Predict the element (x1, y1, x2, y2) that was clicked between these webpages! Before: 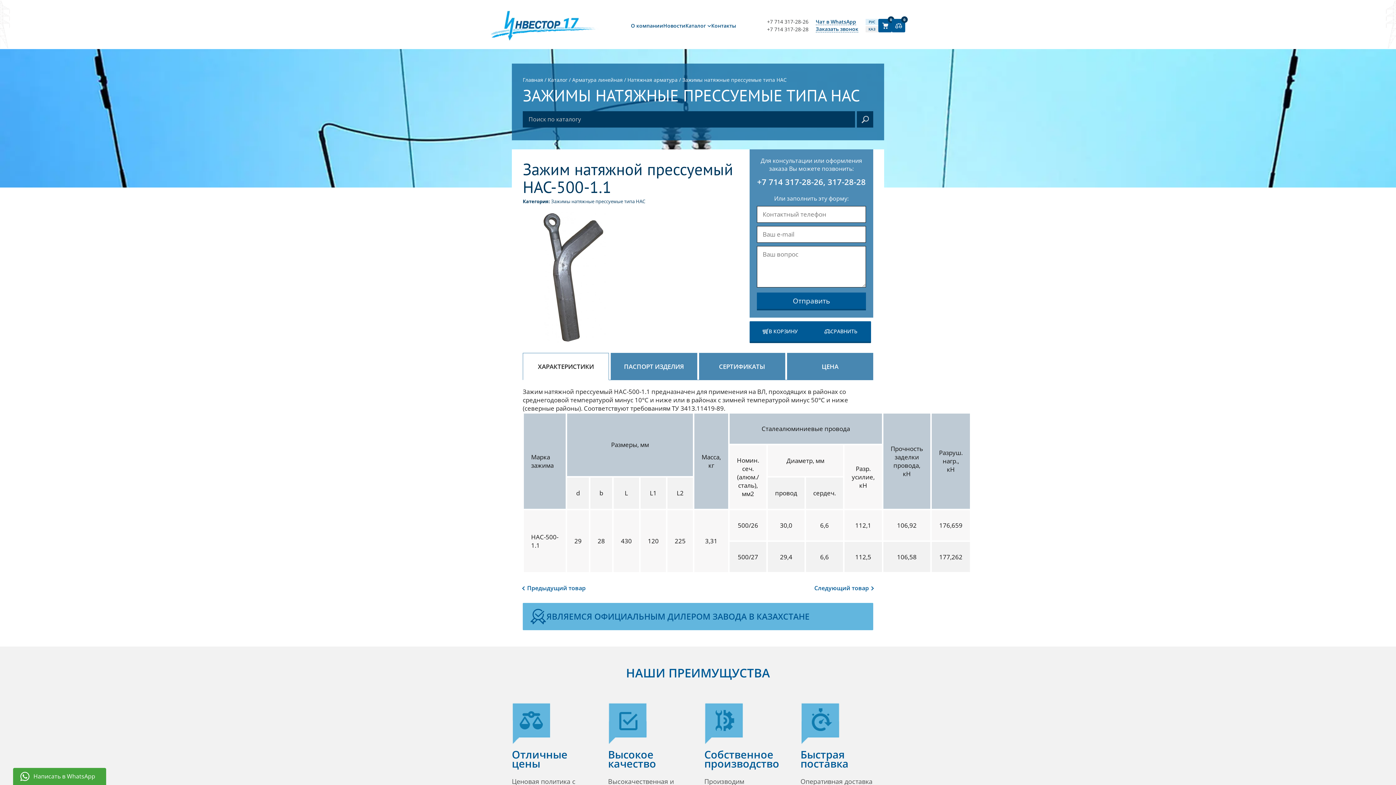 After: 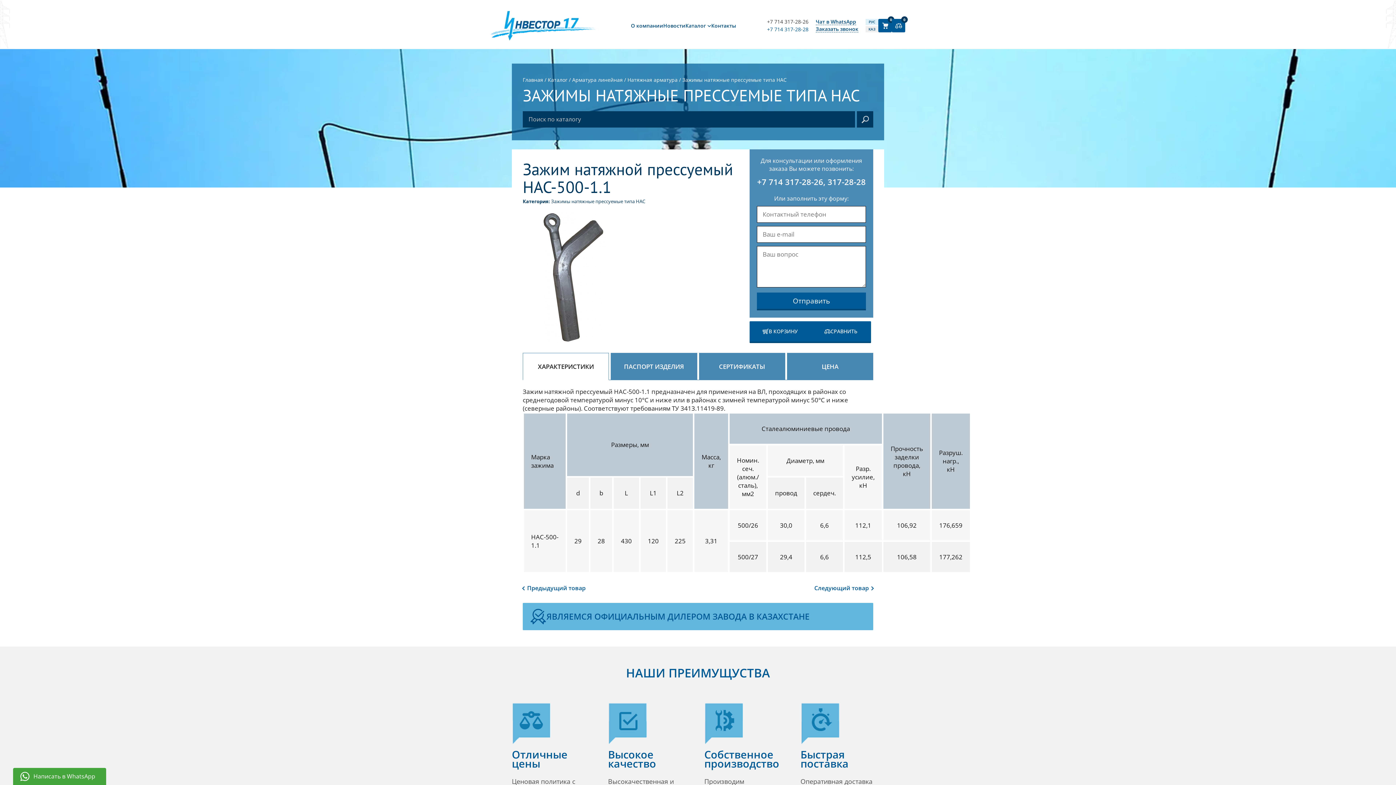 Action: label: +7 714 317-28-28 bbox: (767, 26, 808, 32)